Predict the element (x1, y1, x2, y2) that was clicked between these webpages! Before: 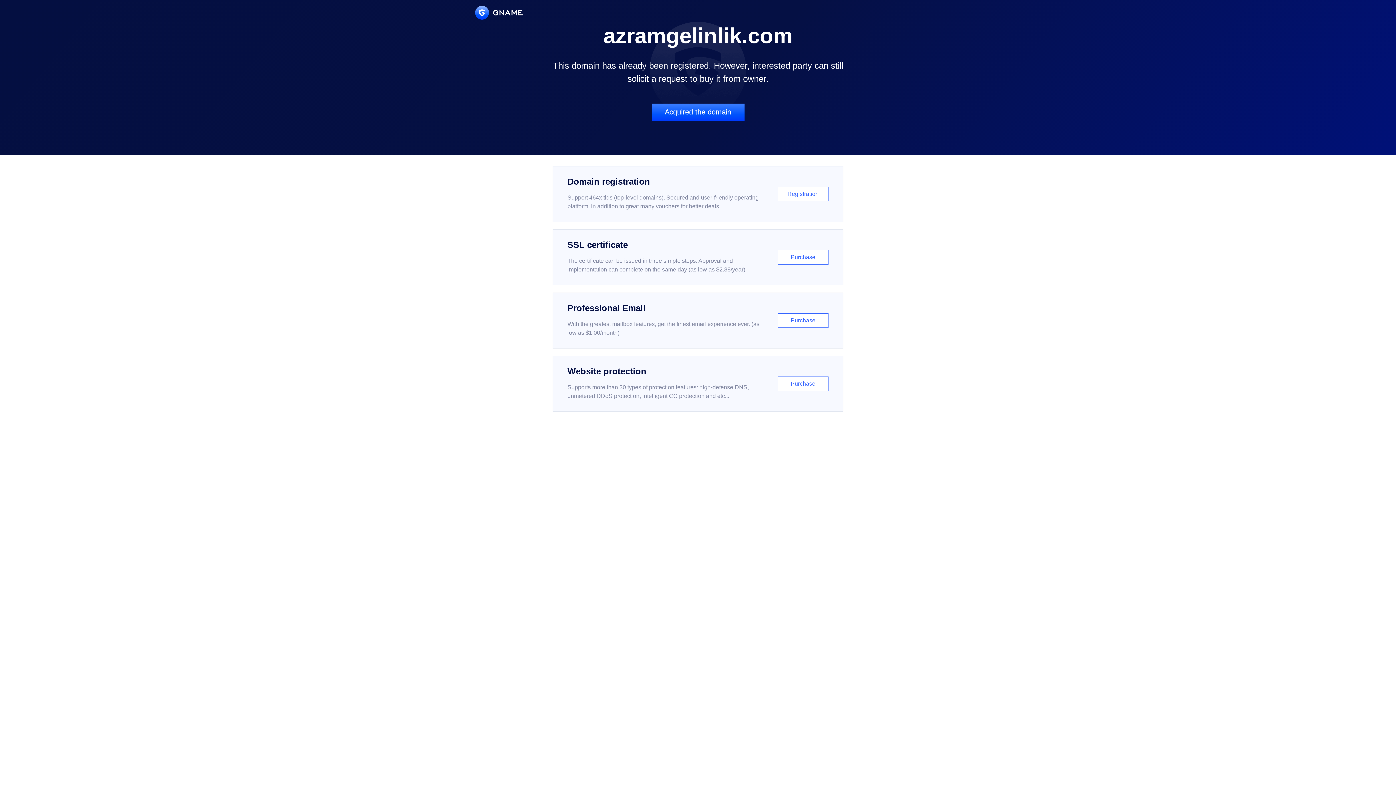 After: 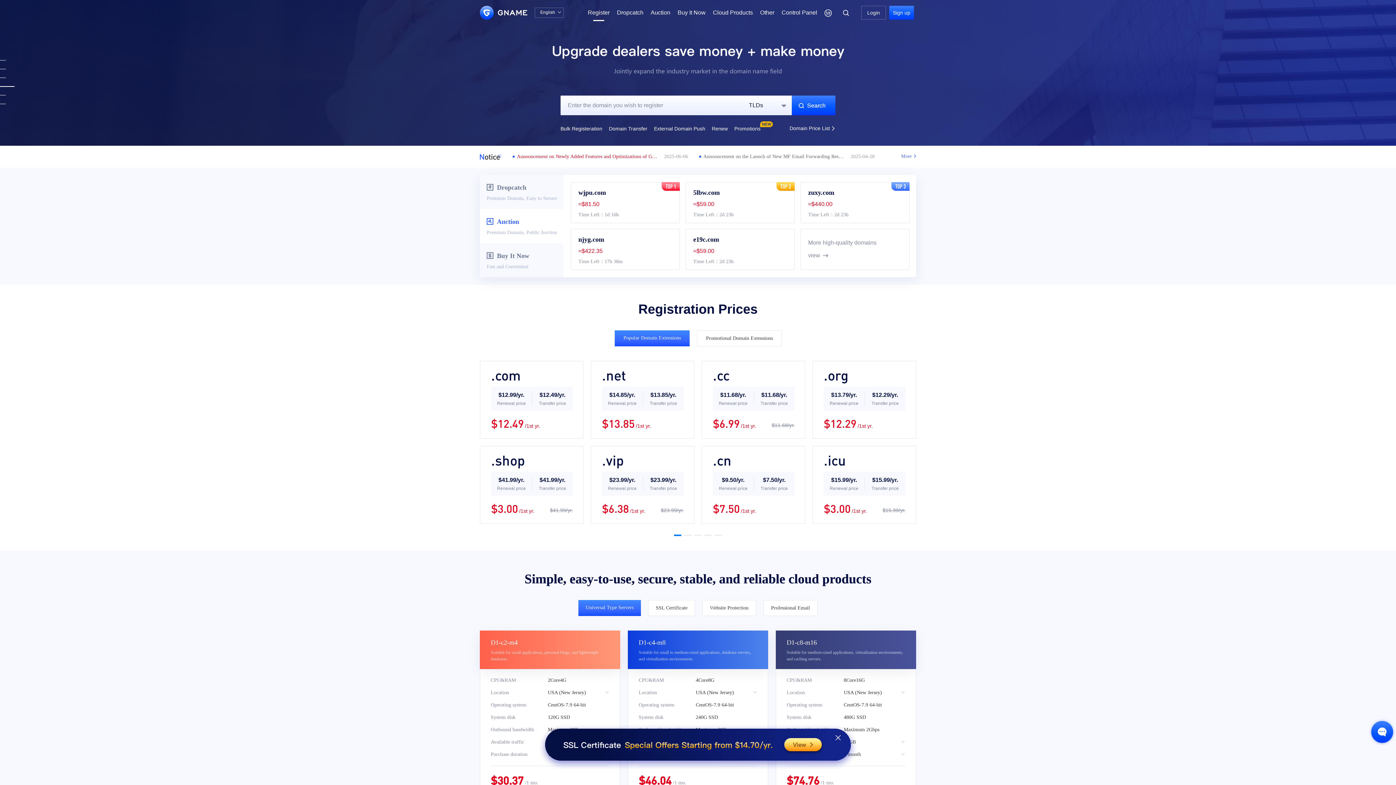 Action: bbox: (552, 166, 843, 222) label: Domain registration

Support 464x tlds (top-level domains). Secured and user-friendly operating platform, in addition to great many vouchers for better deals.

Registration